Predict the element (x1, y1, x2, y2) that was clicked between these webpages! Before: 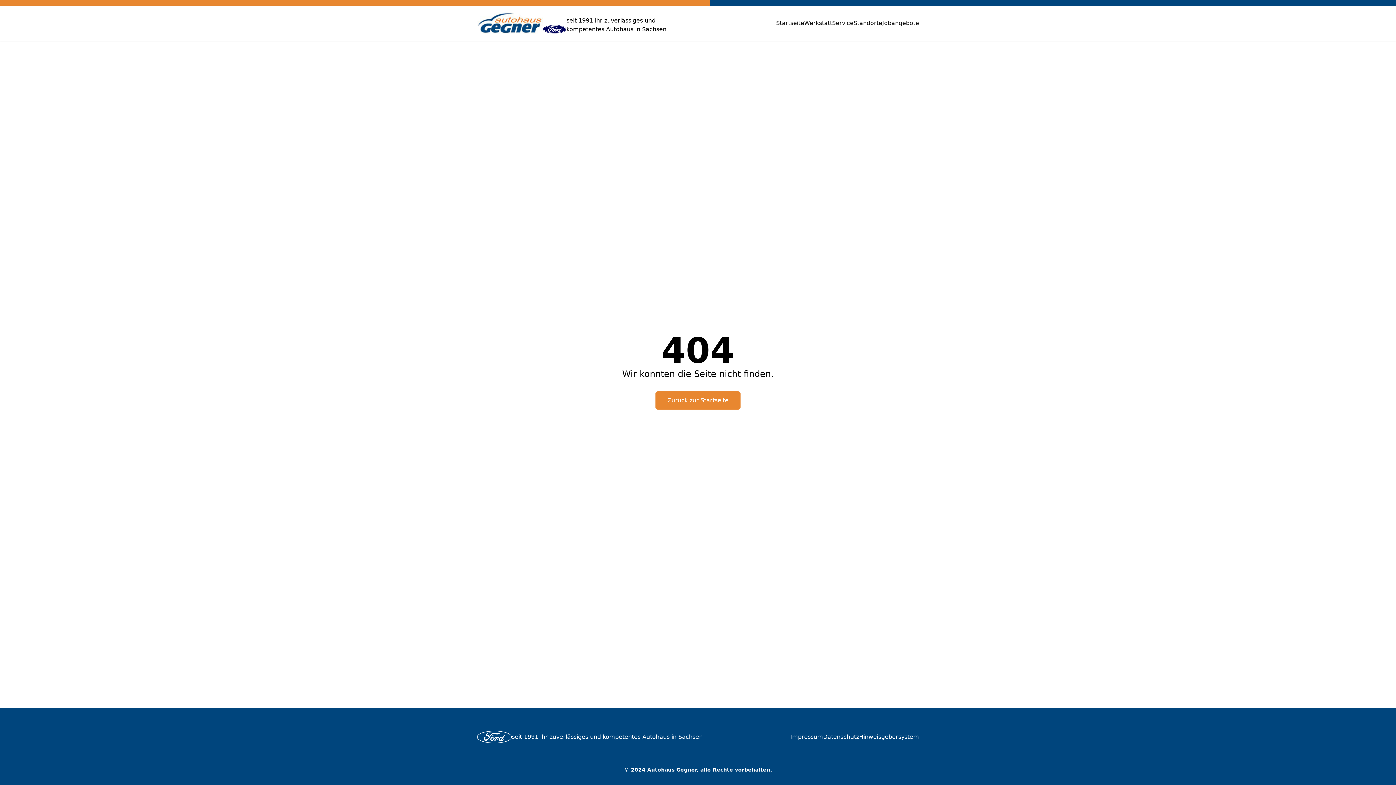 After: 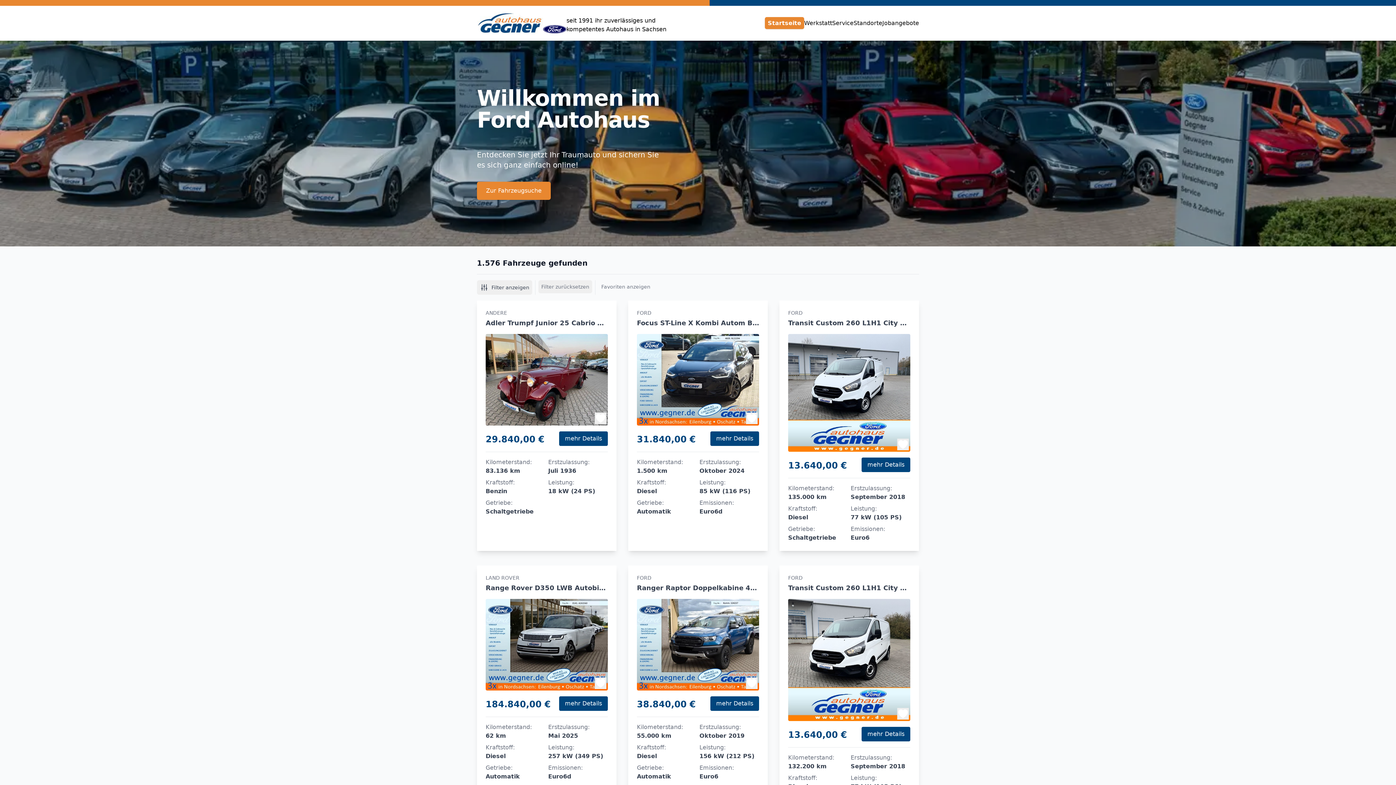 Action: bbox: (655, 391, 740, 409) label: Zurück zur Startseite